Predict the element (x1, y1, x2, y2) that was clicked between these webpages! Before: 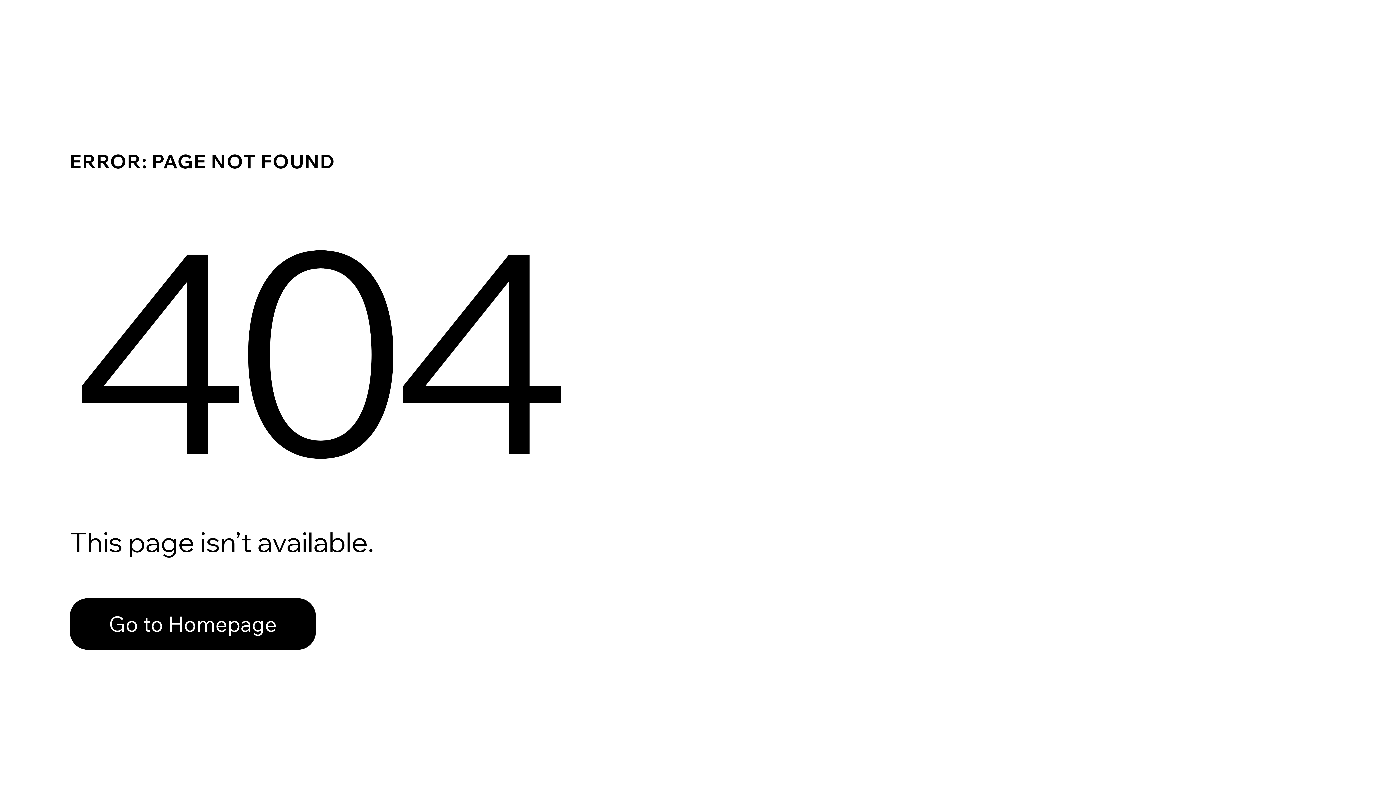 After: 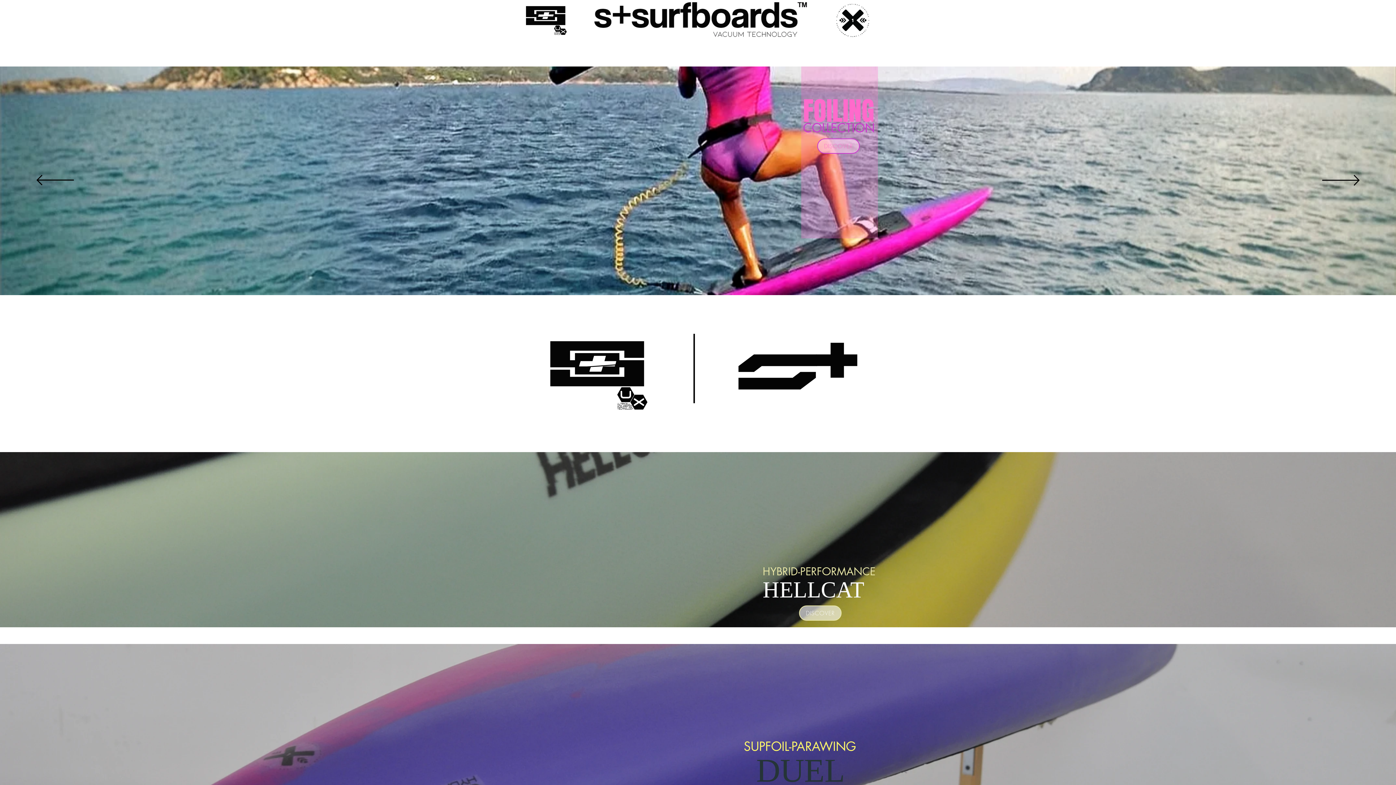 Action: bbox: (69, 598, 316, 650) label: Go to Homepage